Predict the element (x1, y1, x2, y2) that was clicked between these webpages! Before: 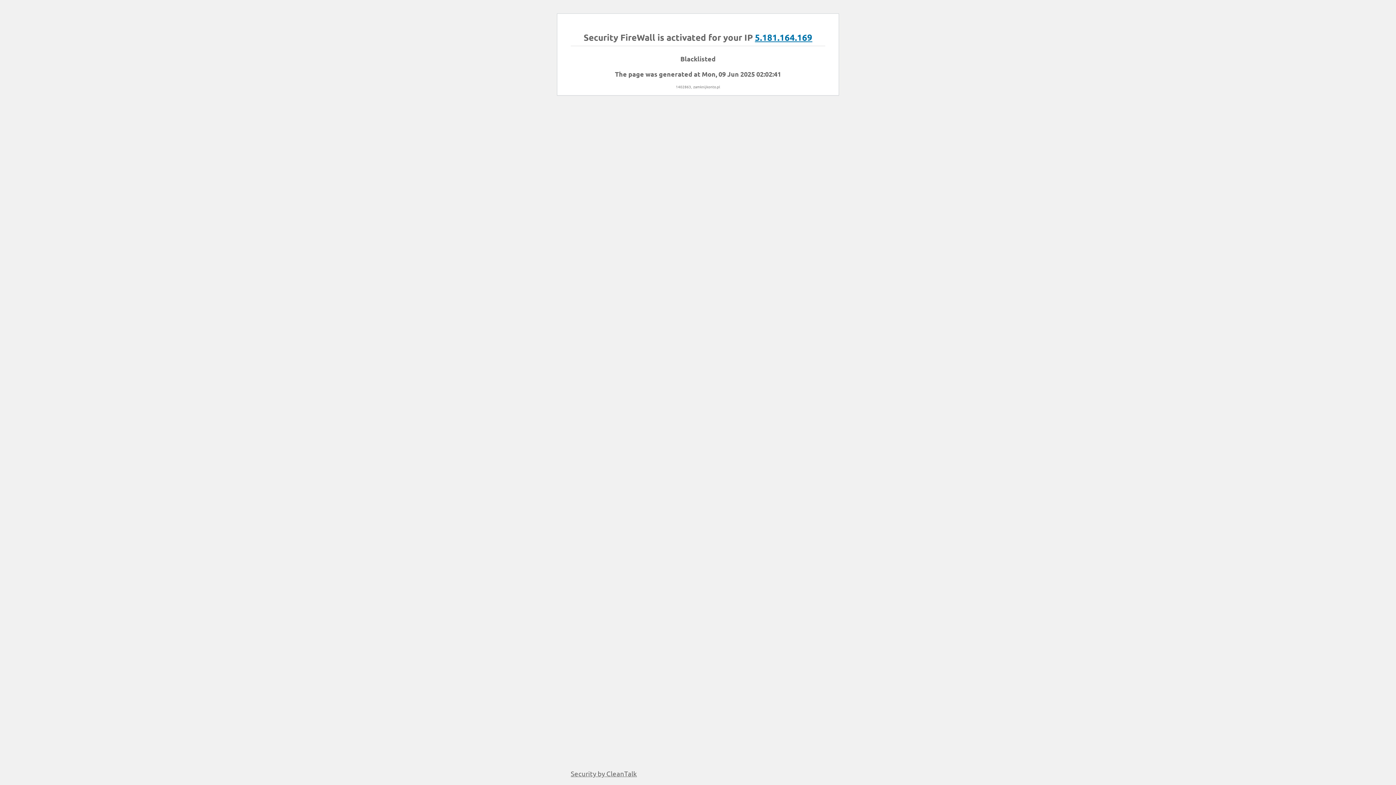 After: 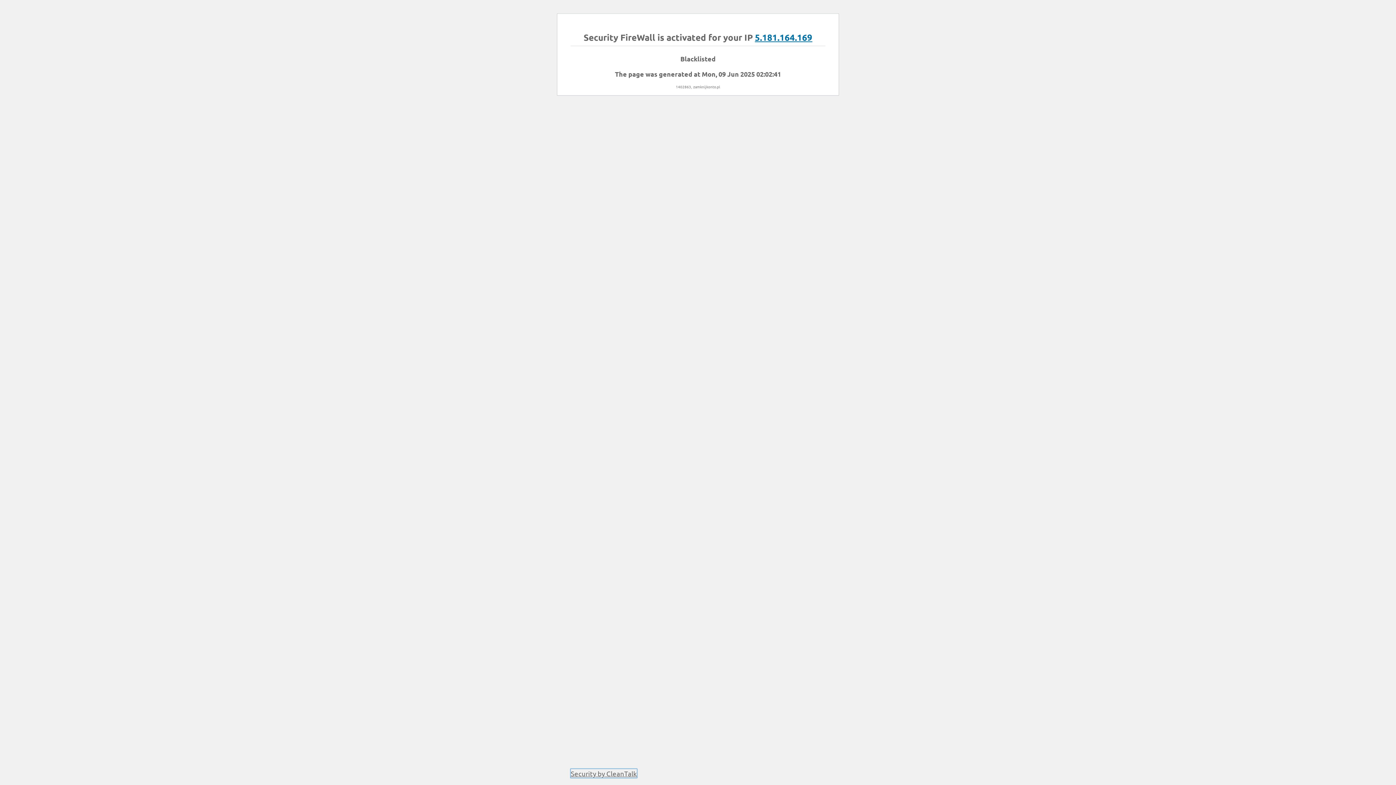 Action: bbox: (570, 769, 637, 778) label: Security by CleanTalk